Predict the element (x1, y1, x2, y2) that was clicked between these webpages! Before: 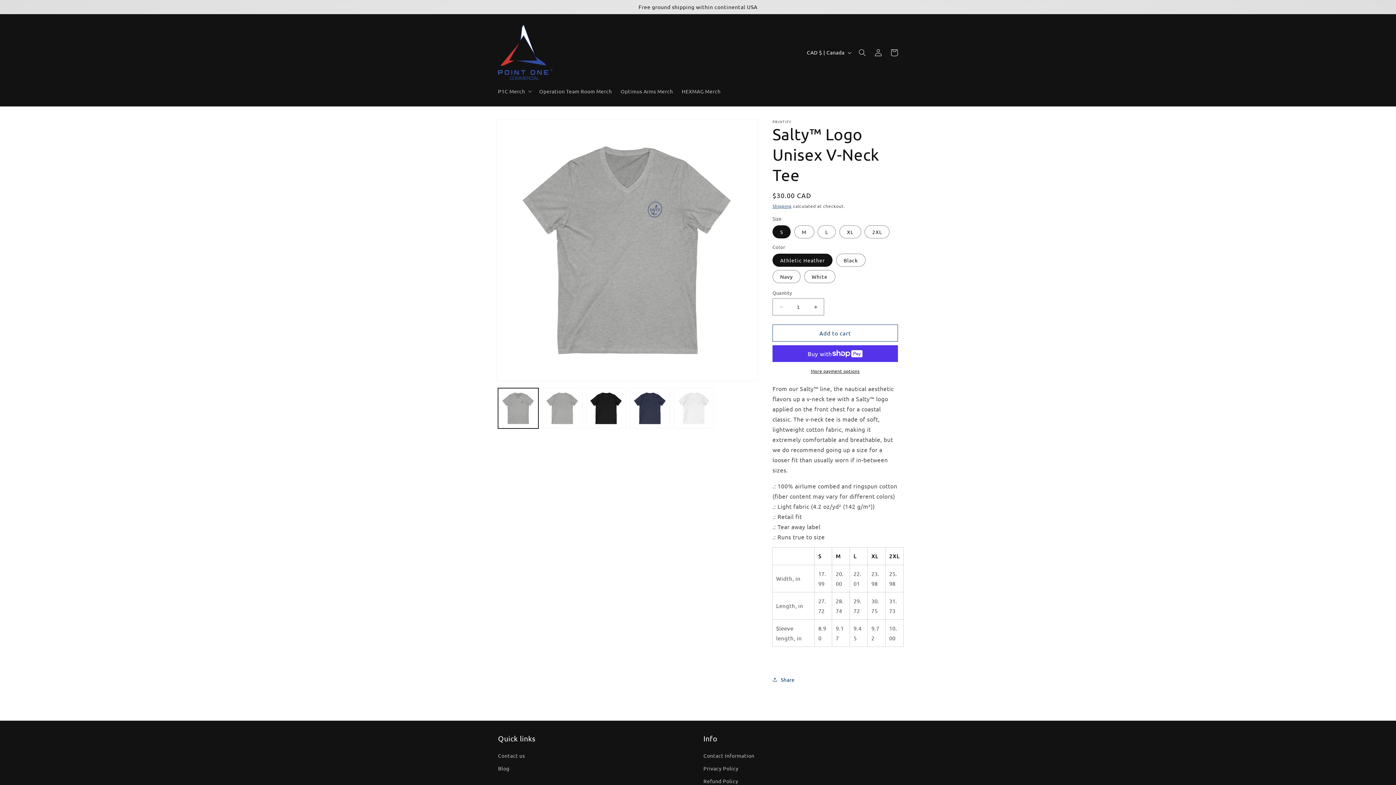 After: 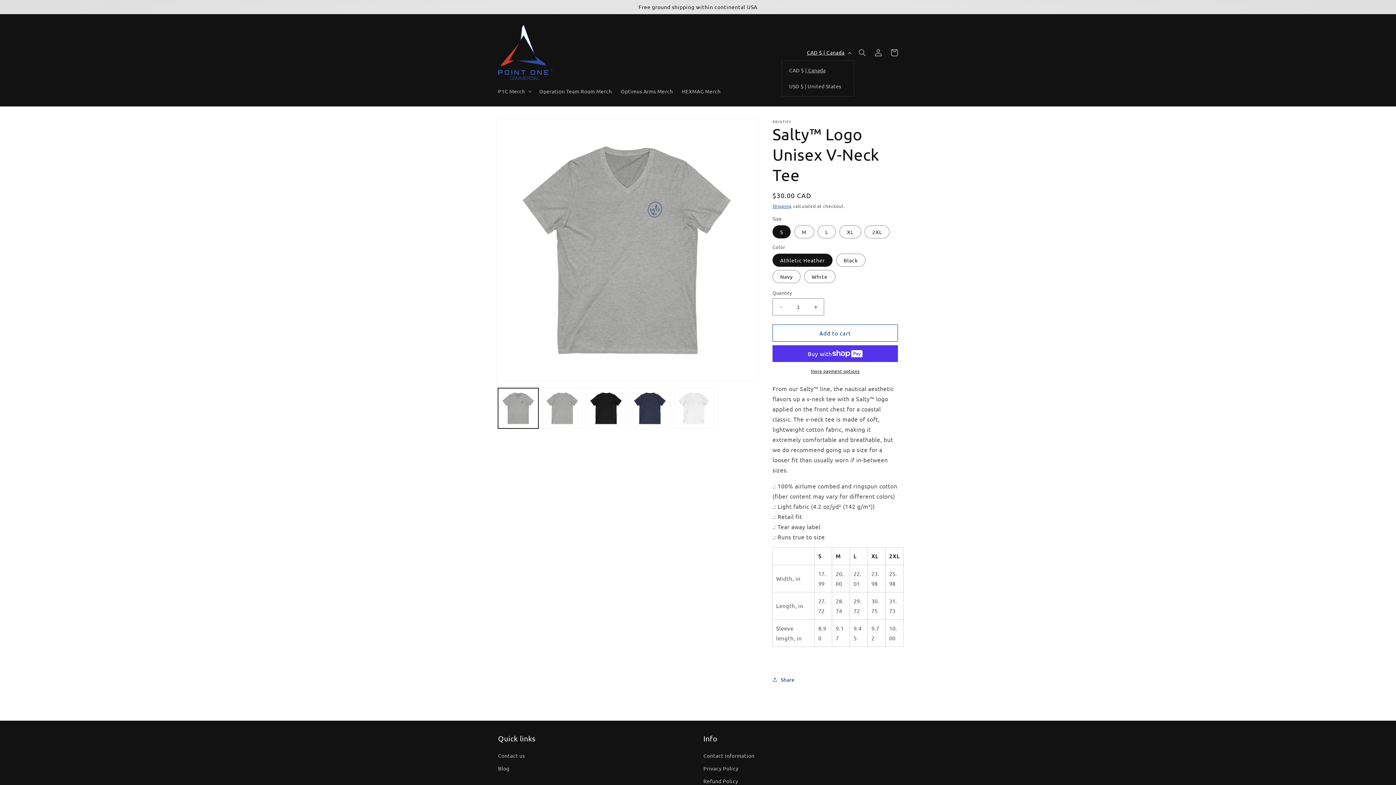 Action: bbox: (802, 44, 854, 60) label: CAD $ | Canada